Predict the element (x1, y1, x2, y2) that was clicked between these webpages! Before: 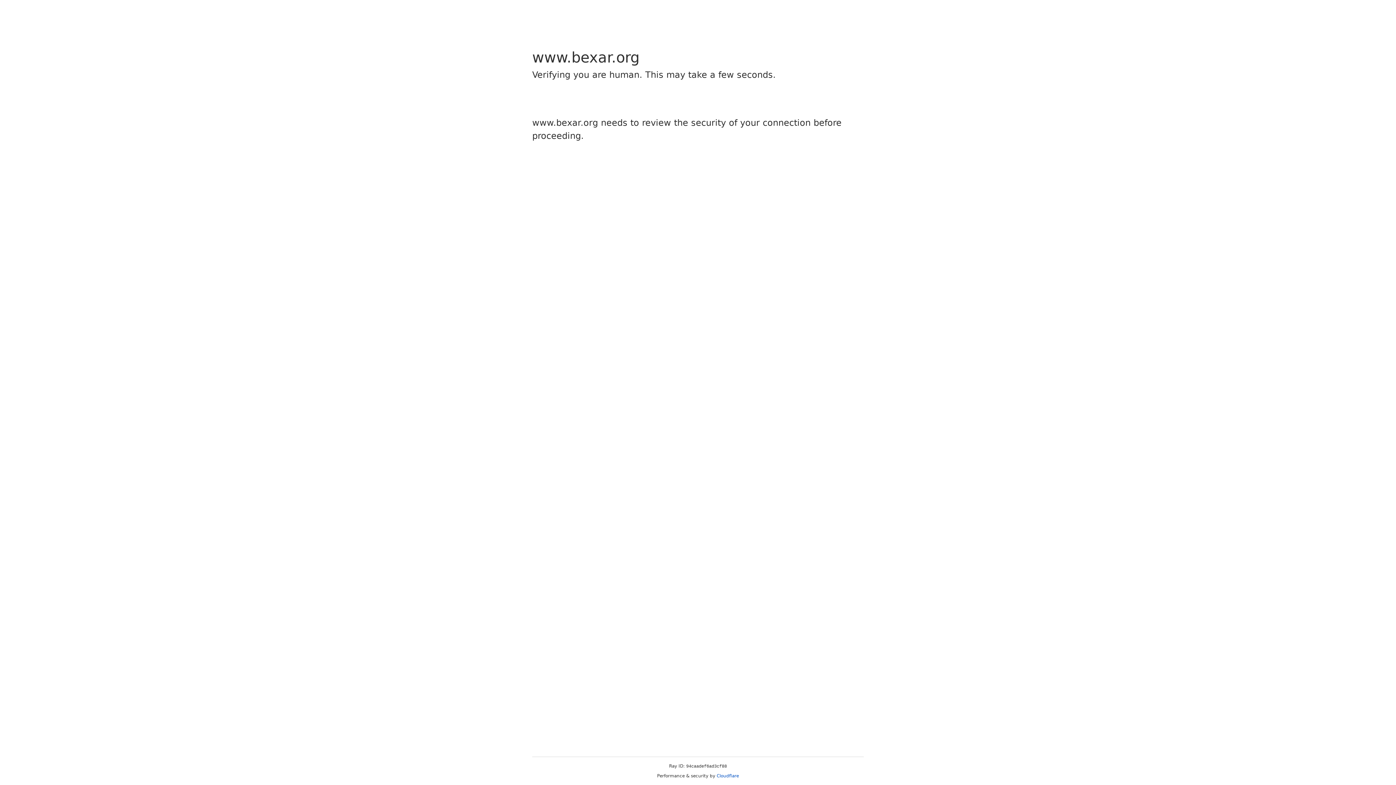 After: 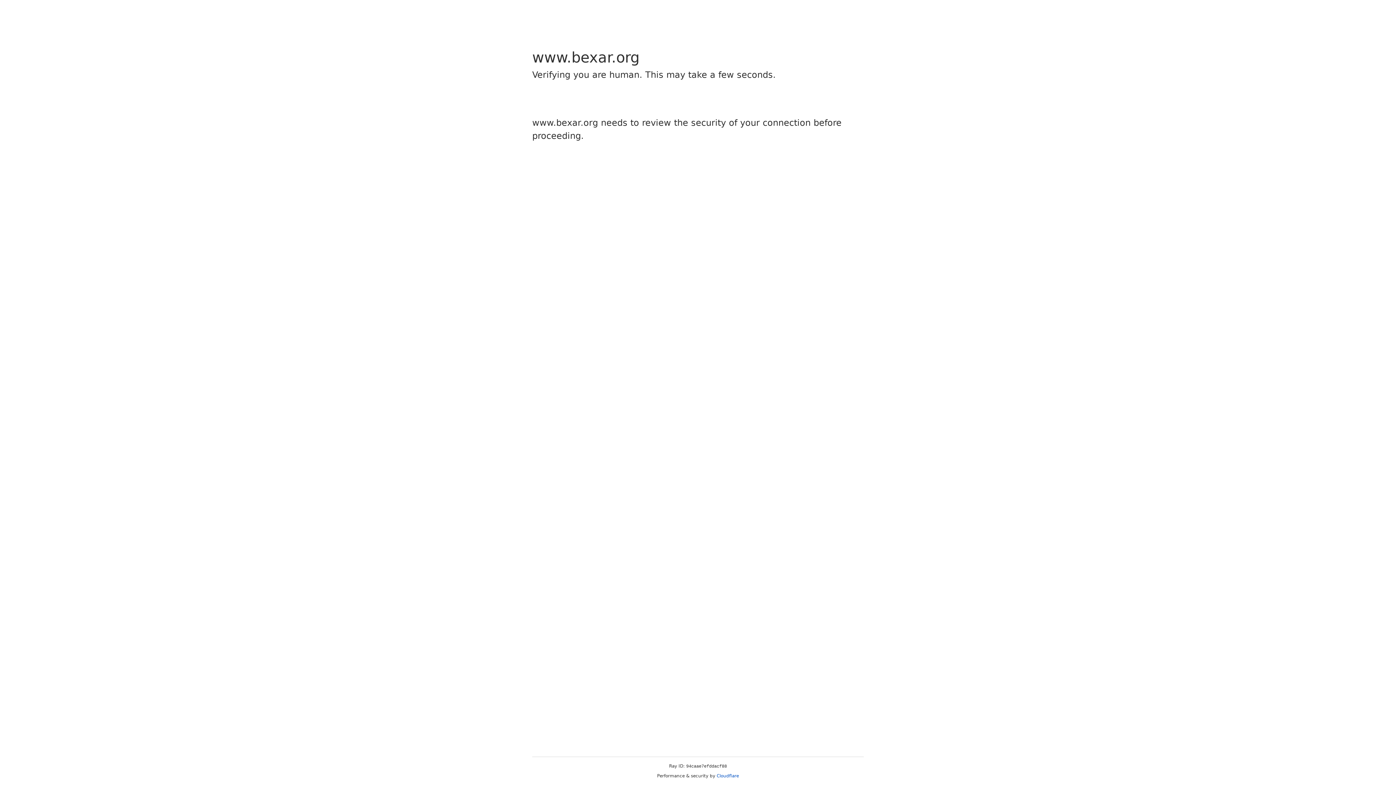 Action: label: Cloudflare bbox: (716, 773, 739, 778)